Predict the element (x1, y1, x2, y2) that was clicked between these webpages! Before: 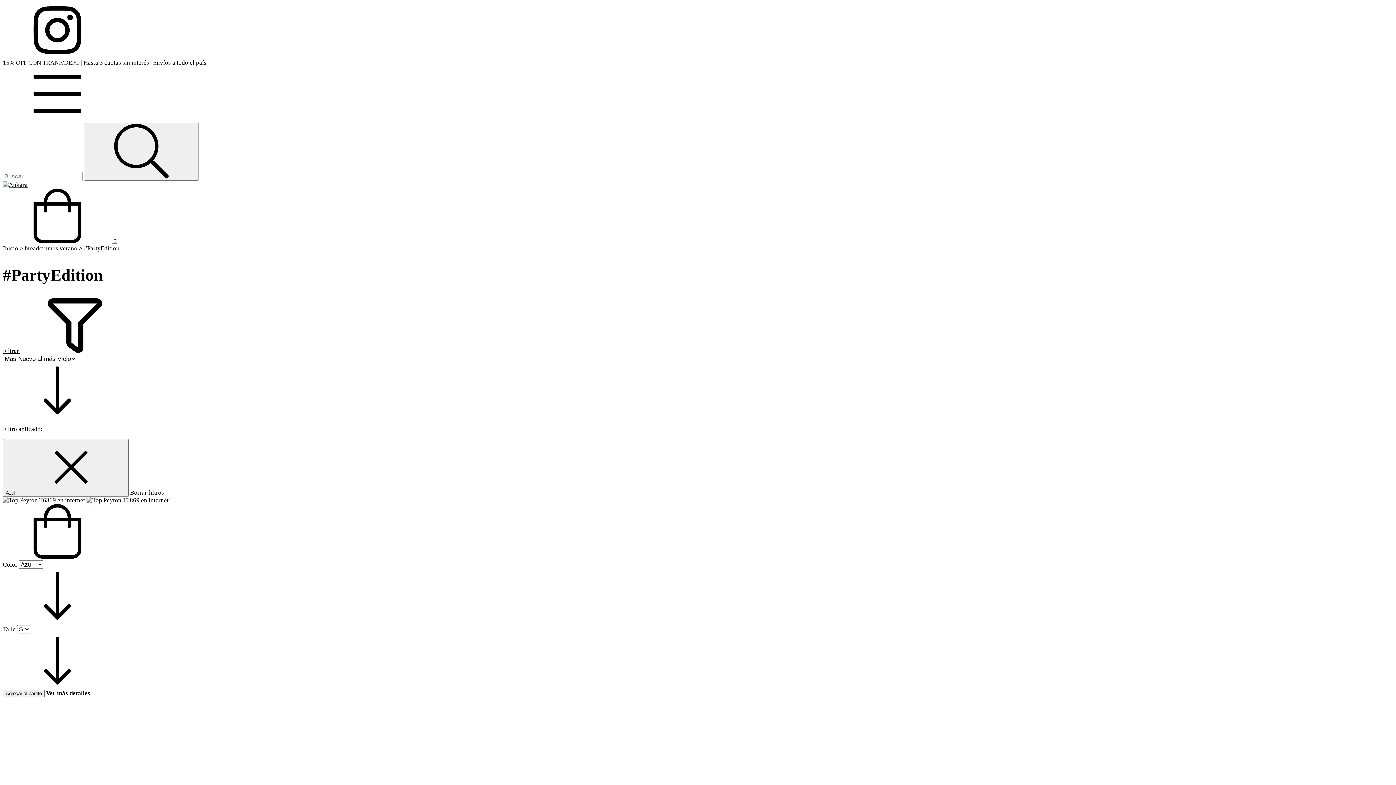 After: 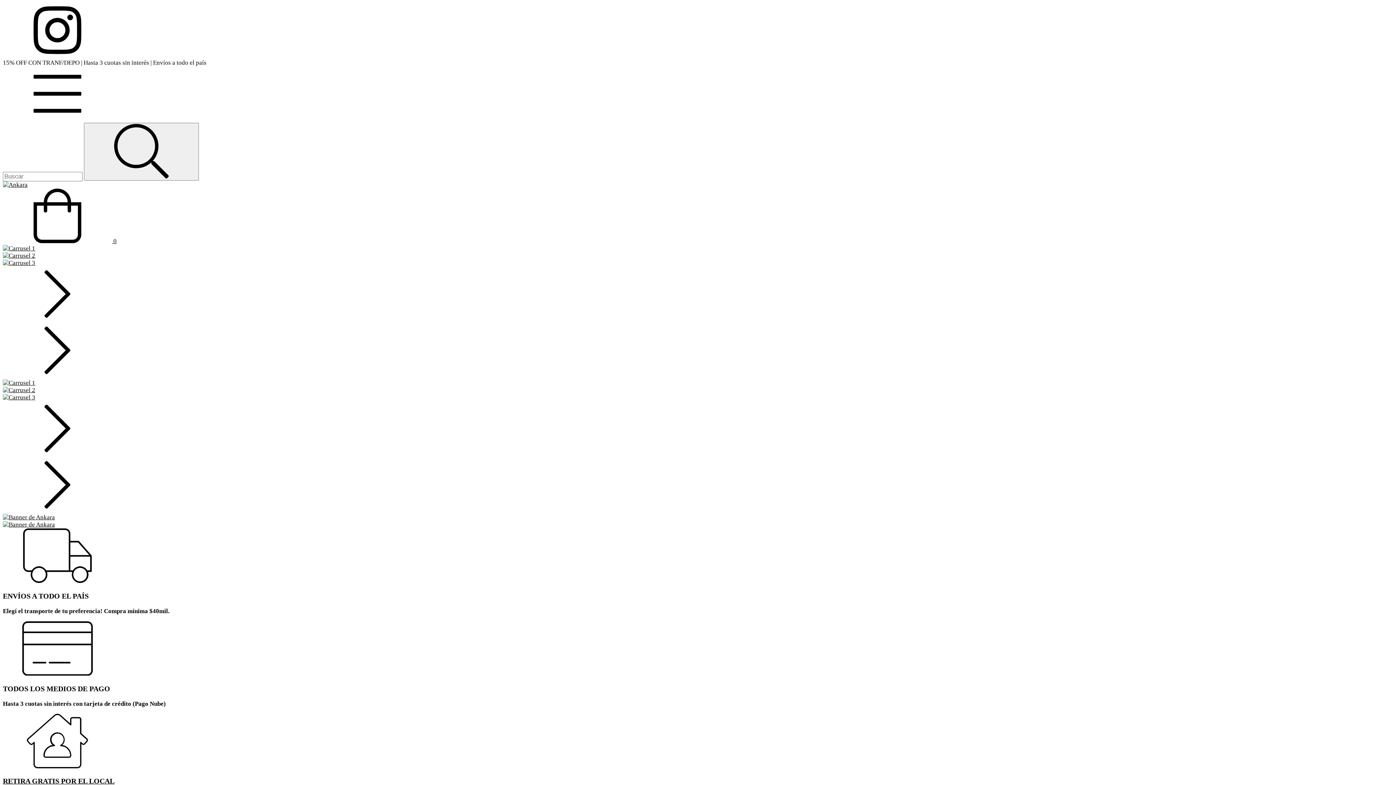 Action: bbox: (2, 181, 27, 188)